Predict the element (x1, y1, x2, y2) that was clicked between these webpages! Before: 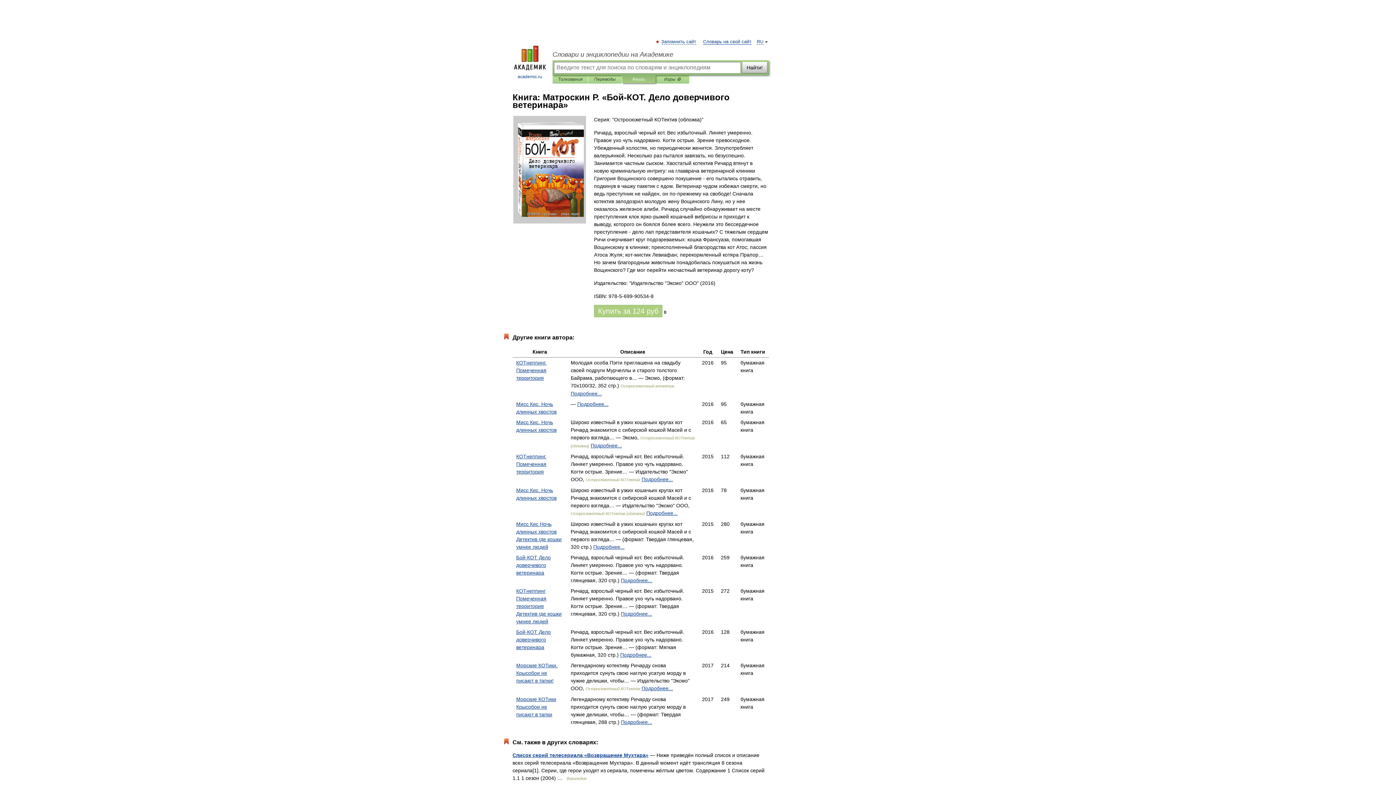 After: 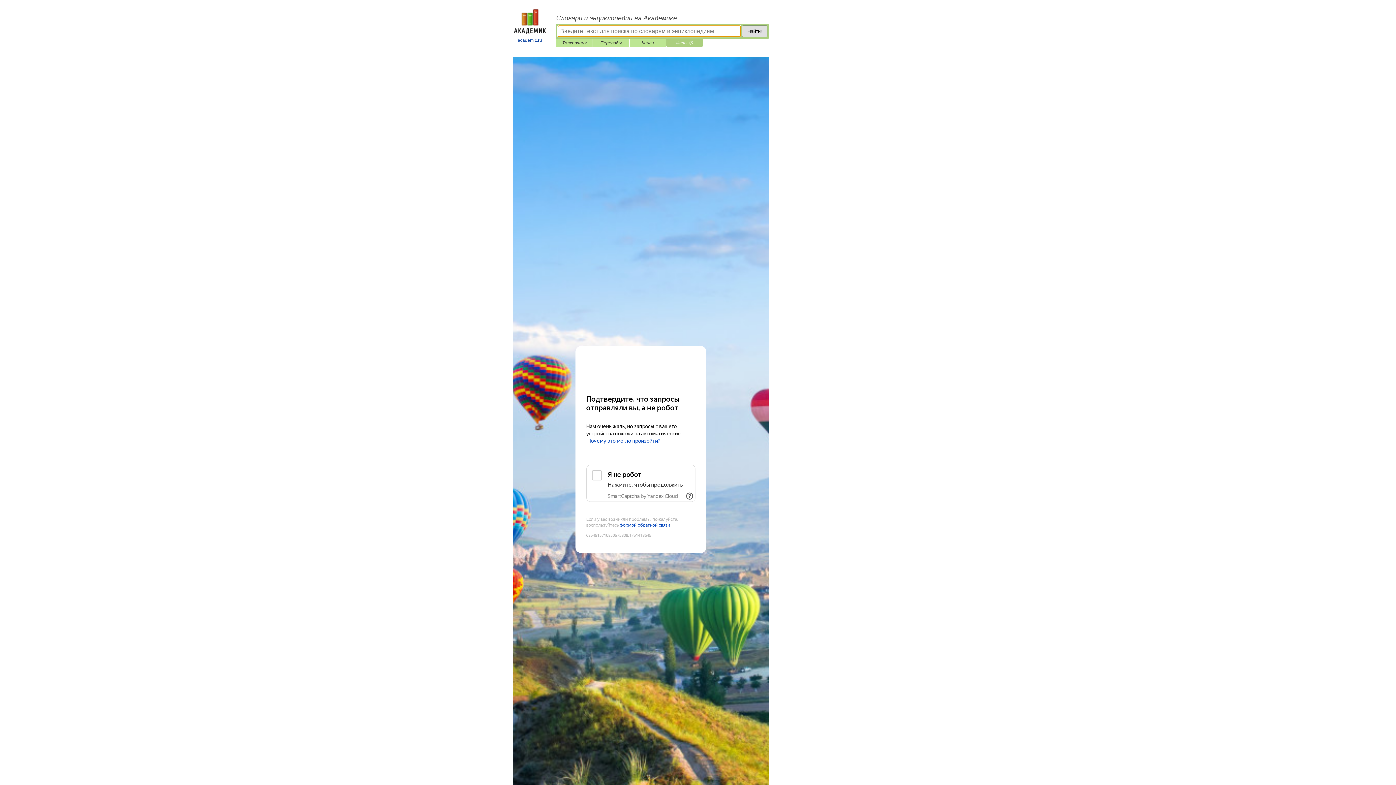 Action: label: Игры ⚽ bbox: (661, 75, 684, 83)